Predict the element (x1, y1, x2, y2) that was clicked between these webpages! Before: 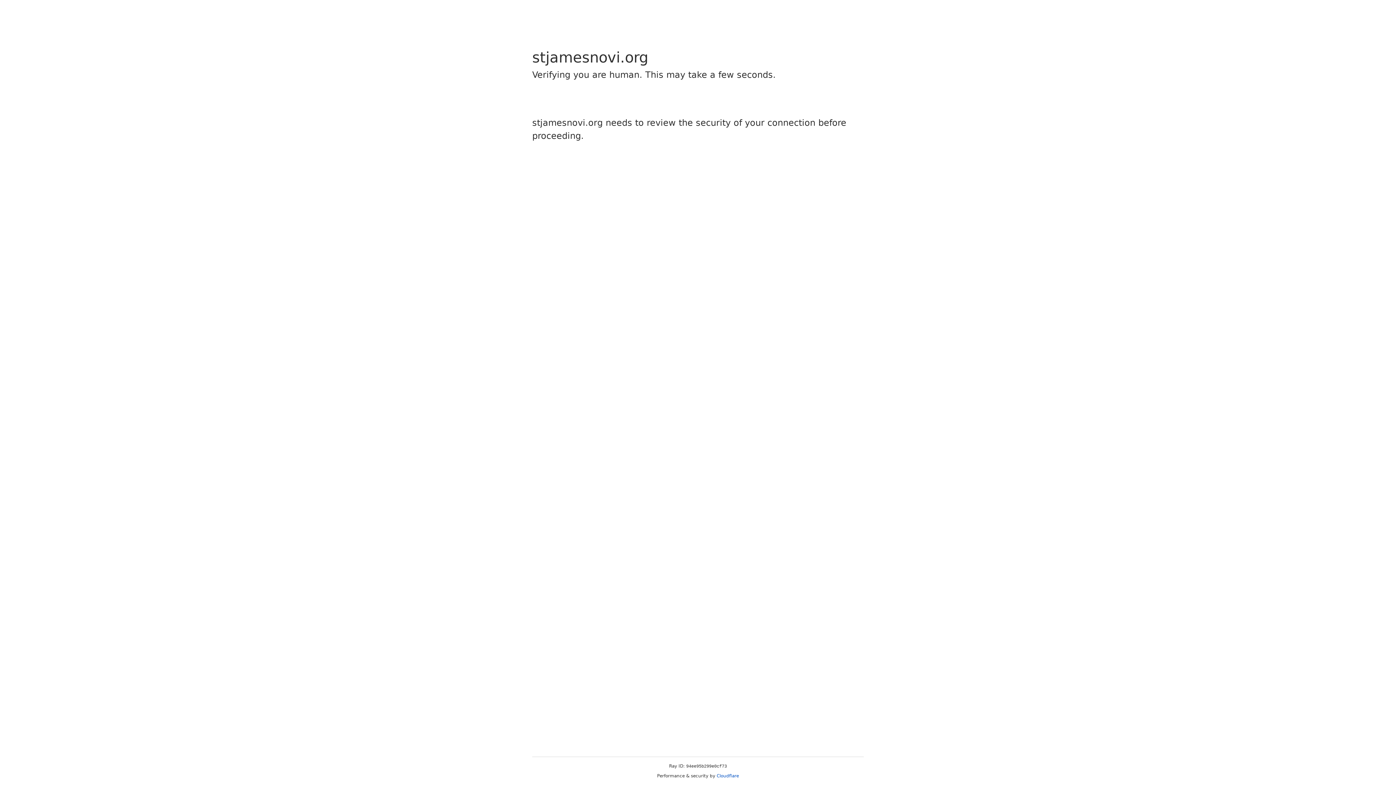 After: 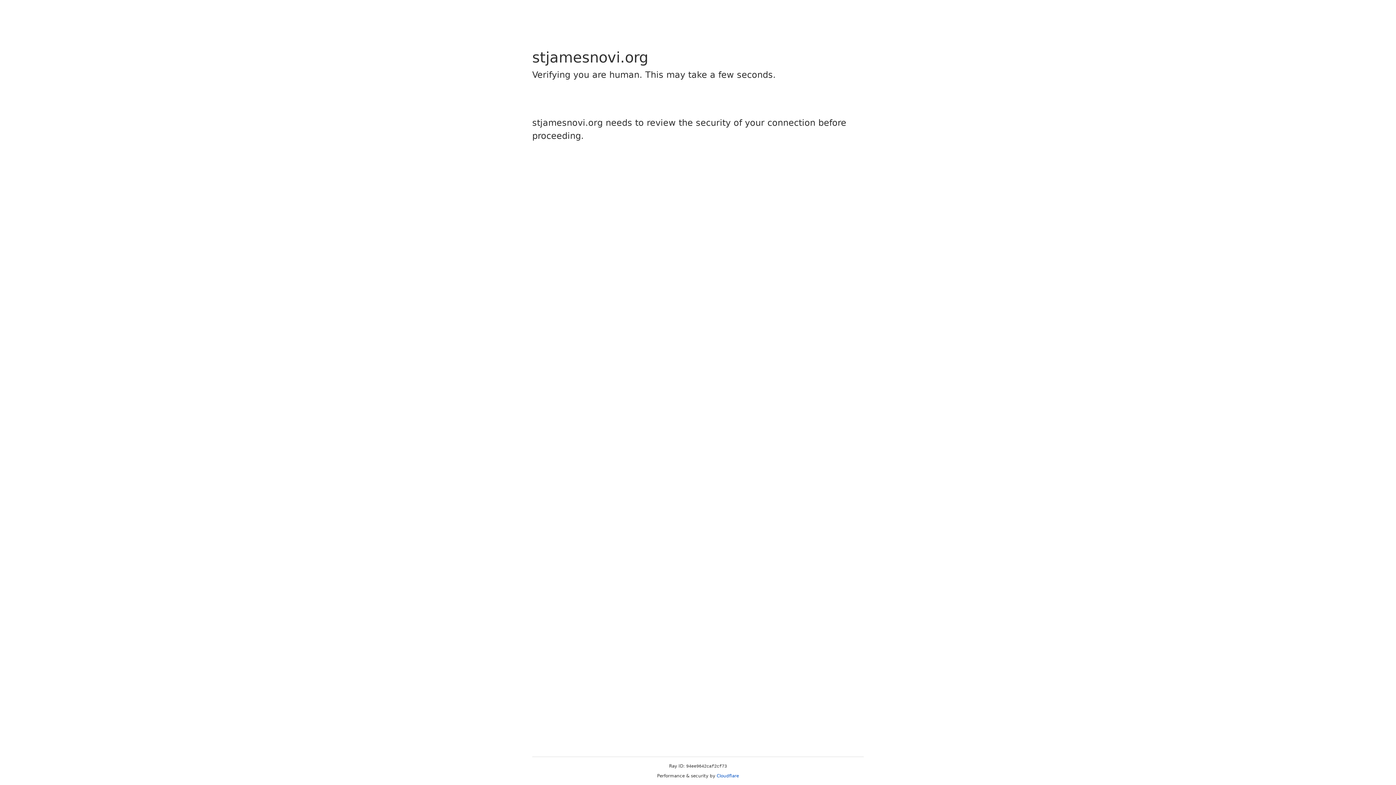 Action: bbox: (716, 773, 739, 778) label: Cloudflare